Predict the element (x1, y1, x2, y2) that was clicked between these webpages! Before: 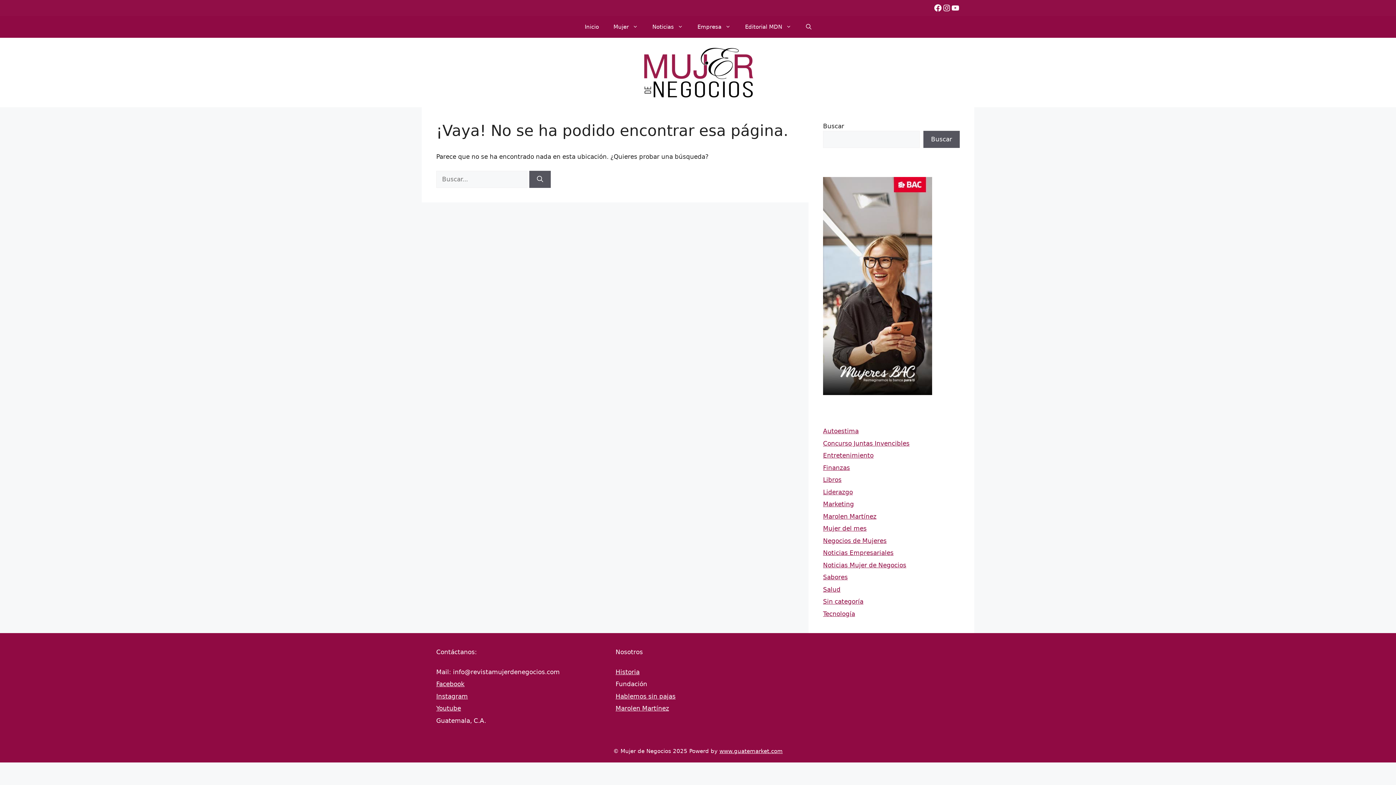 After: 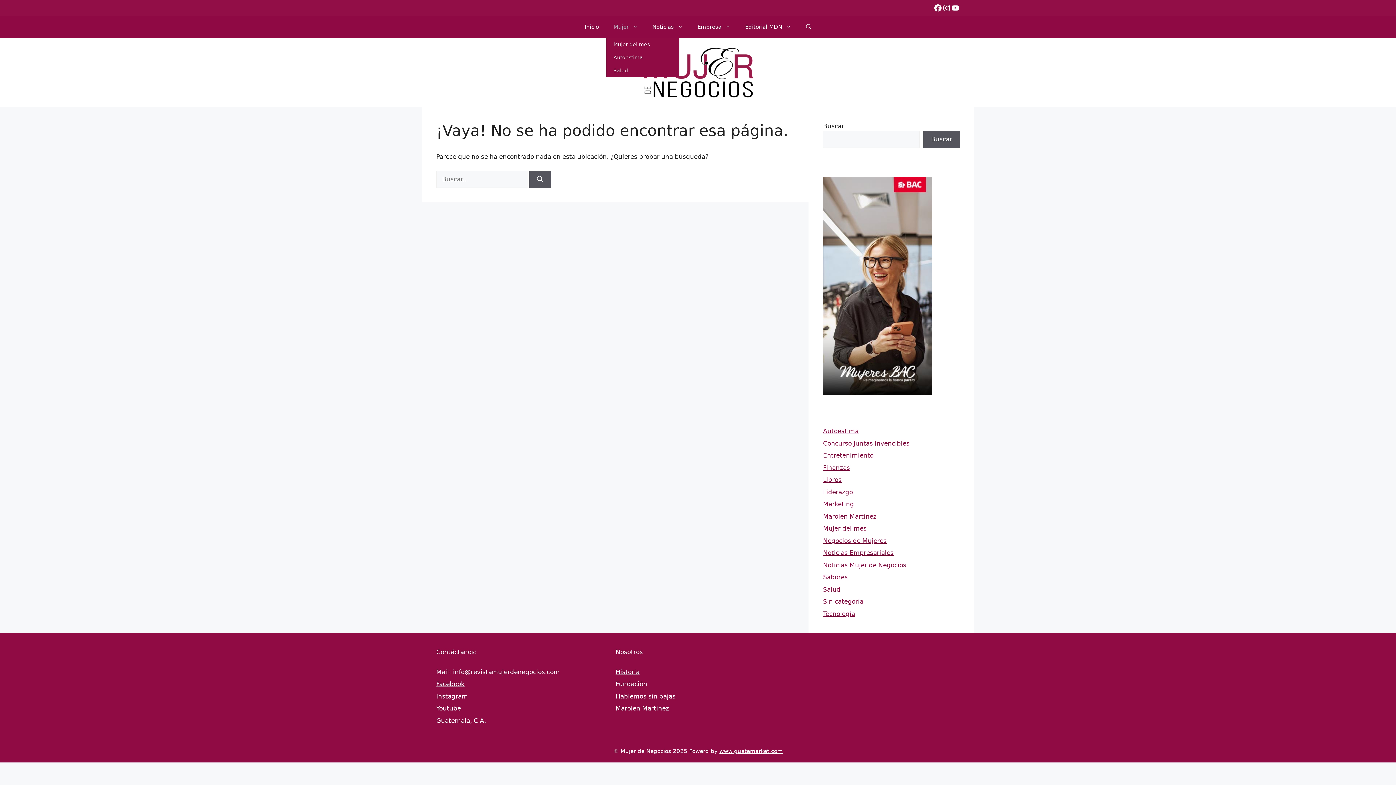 Action: label: Mujer bbox: (606, 16, 645, 37)